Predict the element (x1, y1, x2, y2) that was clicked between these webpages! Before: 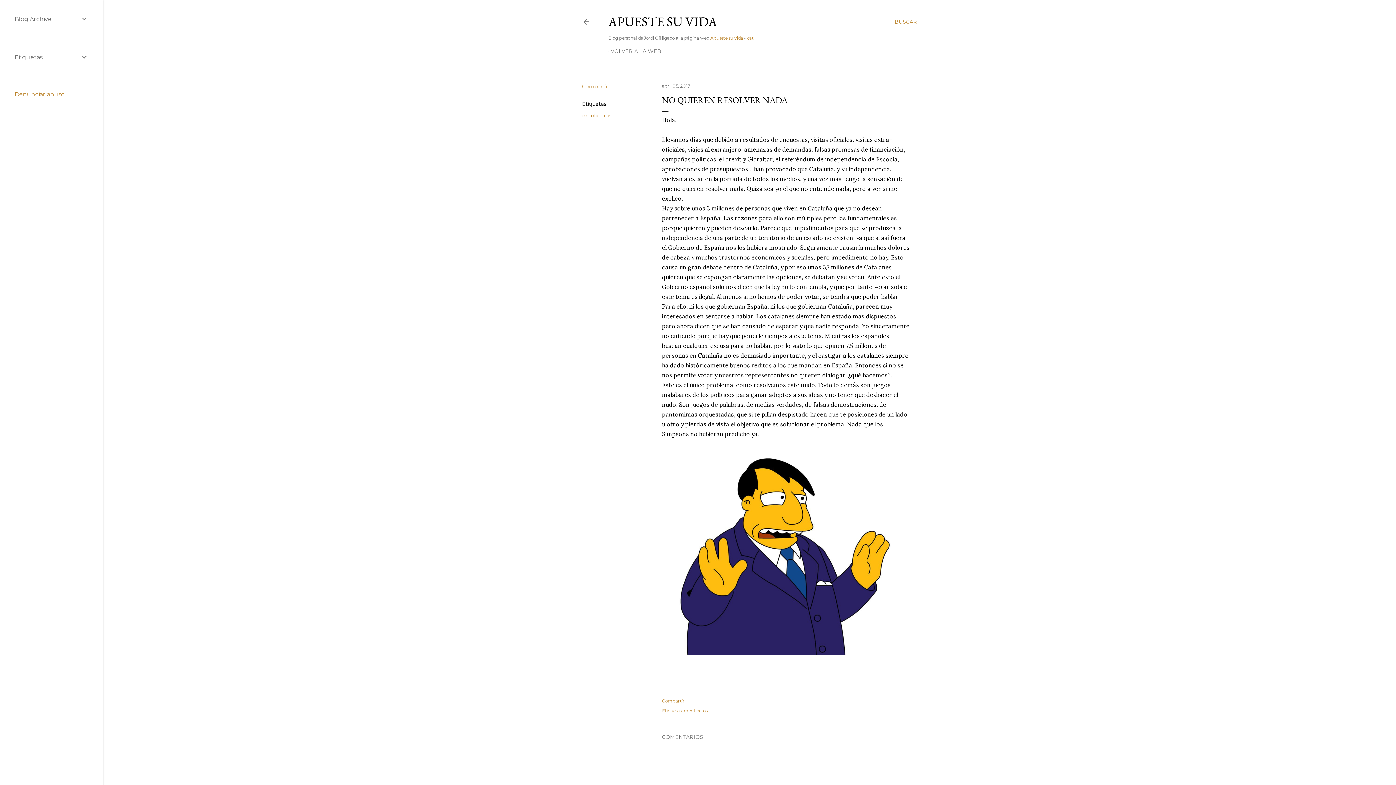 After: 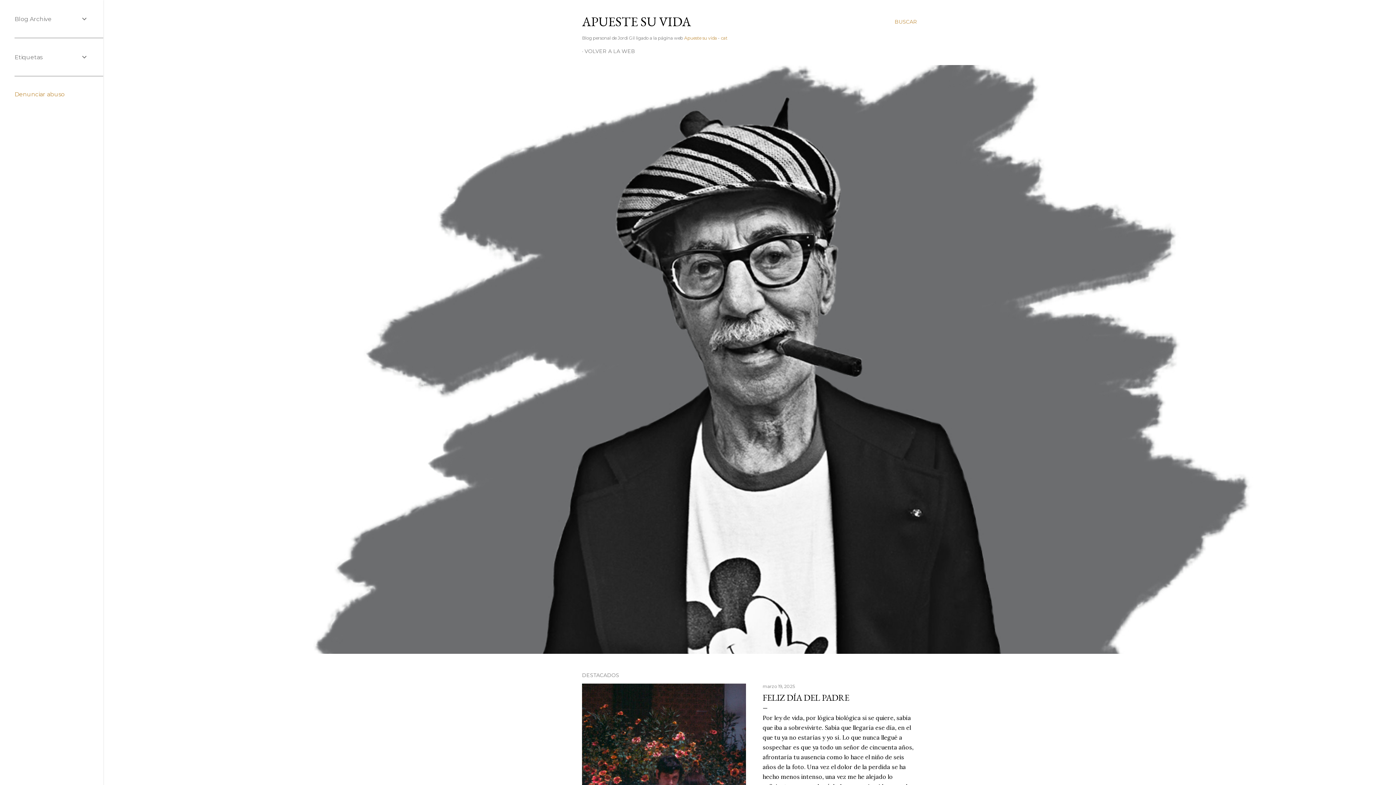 Action: bbox: (582, 18, 590, 28)